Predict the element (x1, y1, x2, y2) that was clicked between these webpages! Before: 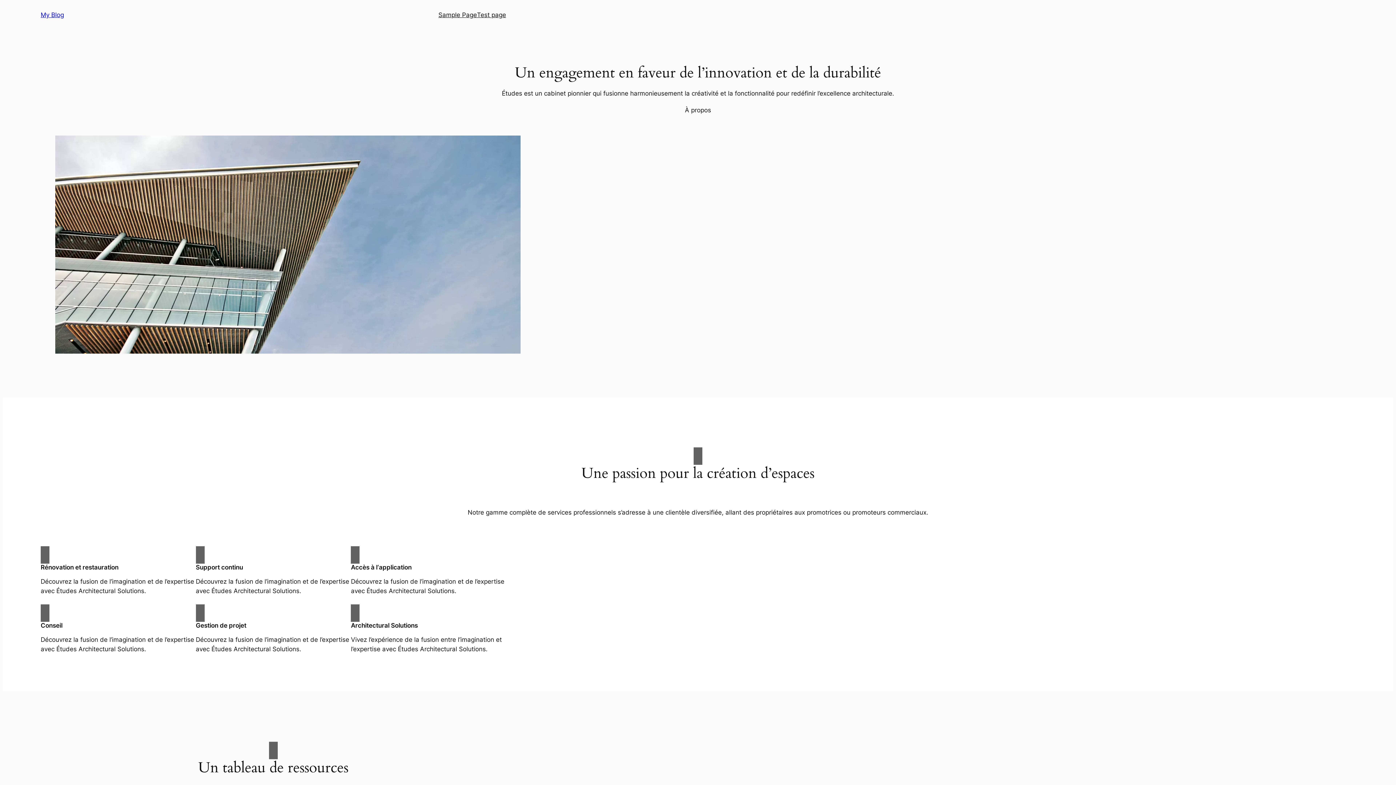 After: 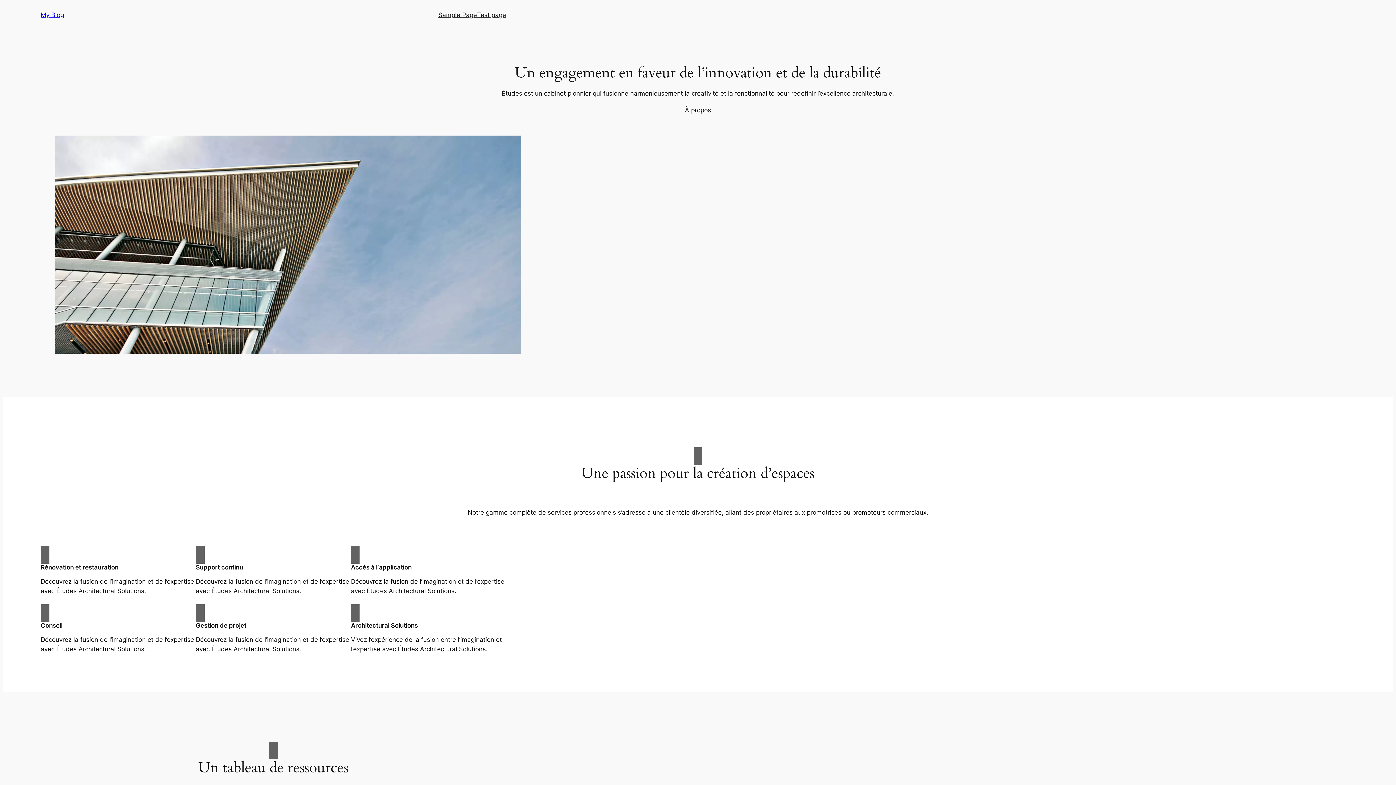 Action: bbox: (40, 11, 64, 18) label: My Blog